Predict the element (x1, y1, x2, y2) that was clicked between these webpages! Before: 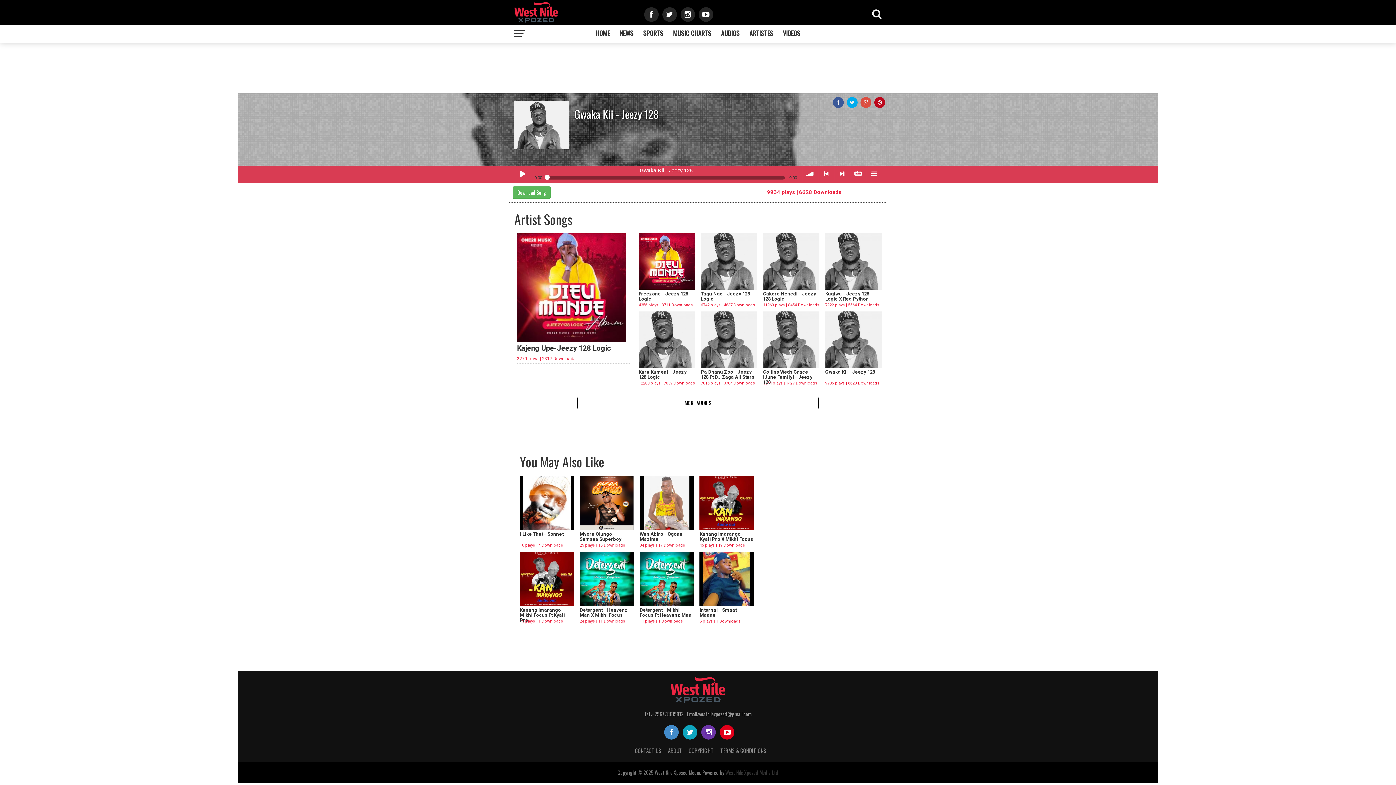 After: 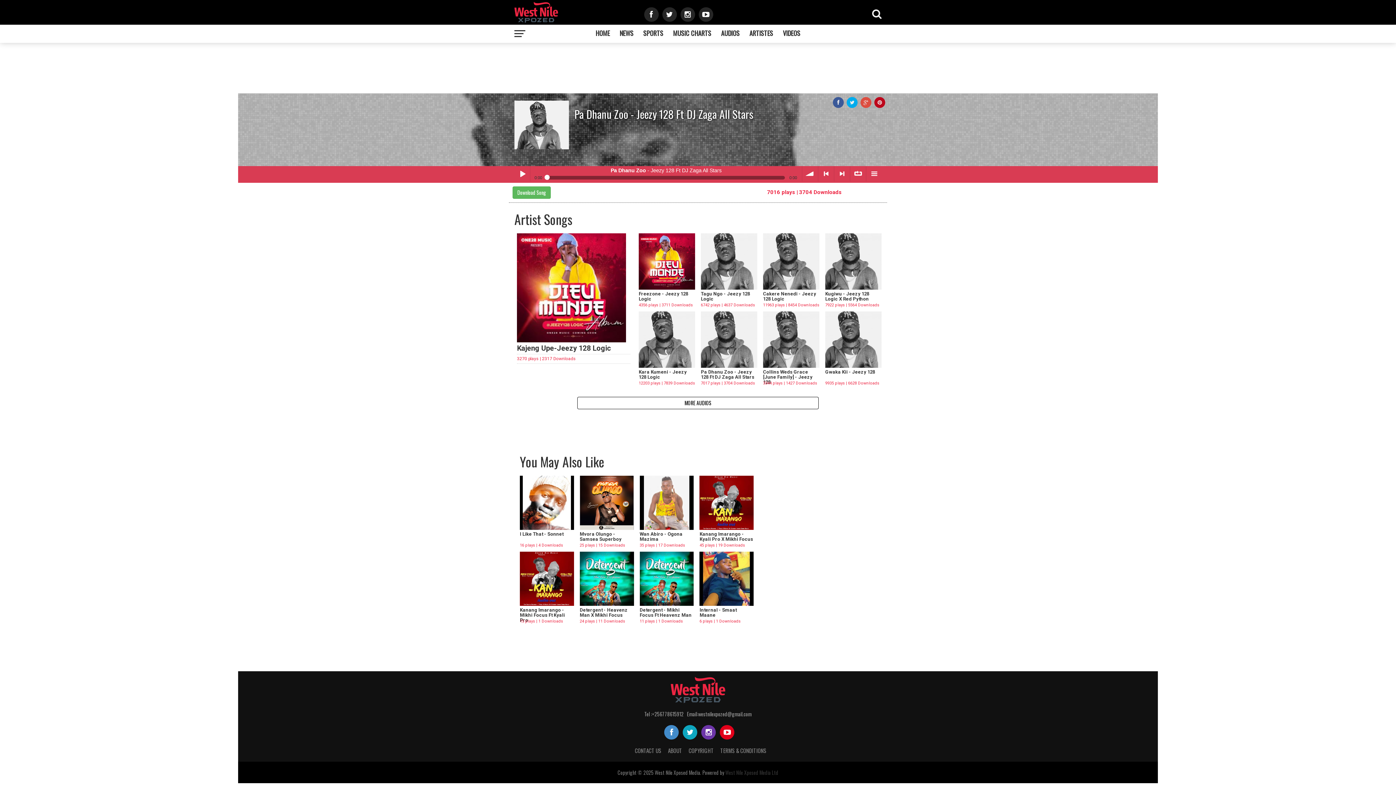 Action: bbox: (701, 311, 757, 368)